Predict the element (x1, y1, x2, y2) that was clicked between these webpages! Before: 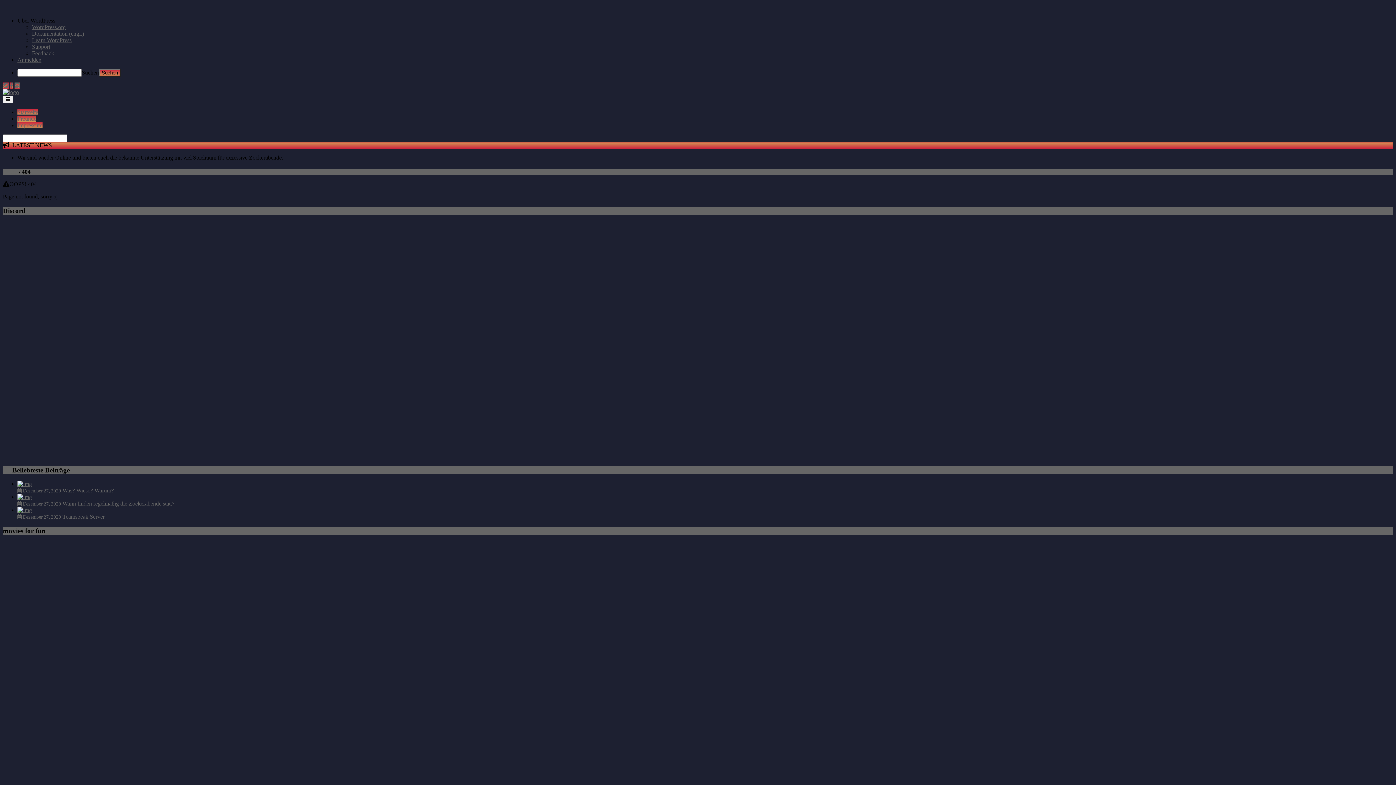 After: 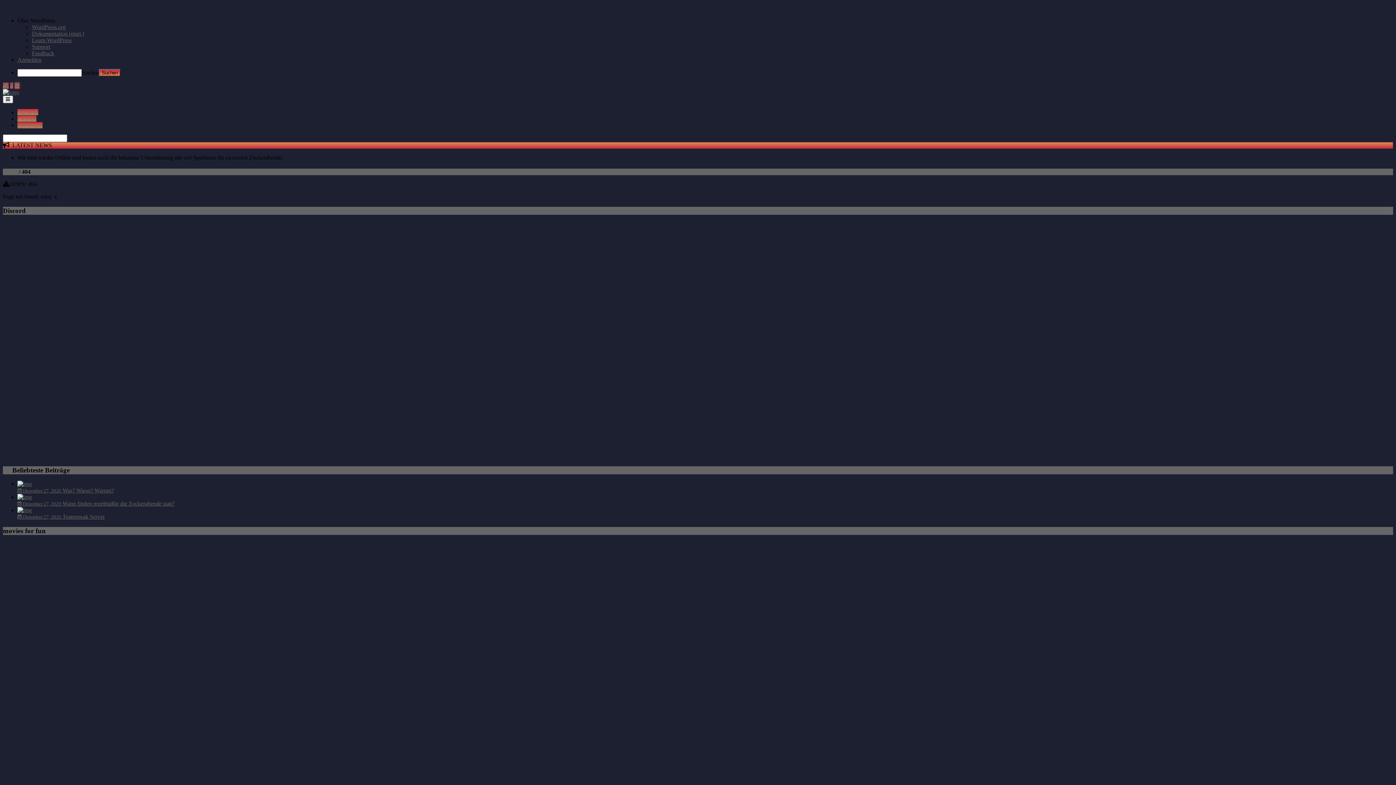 Action: bbox: (14, 82, 19, 88)